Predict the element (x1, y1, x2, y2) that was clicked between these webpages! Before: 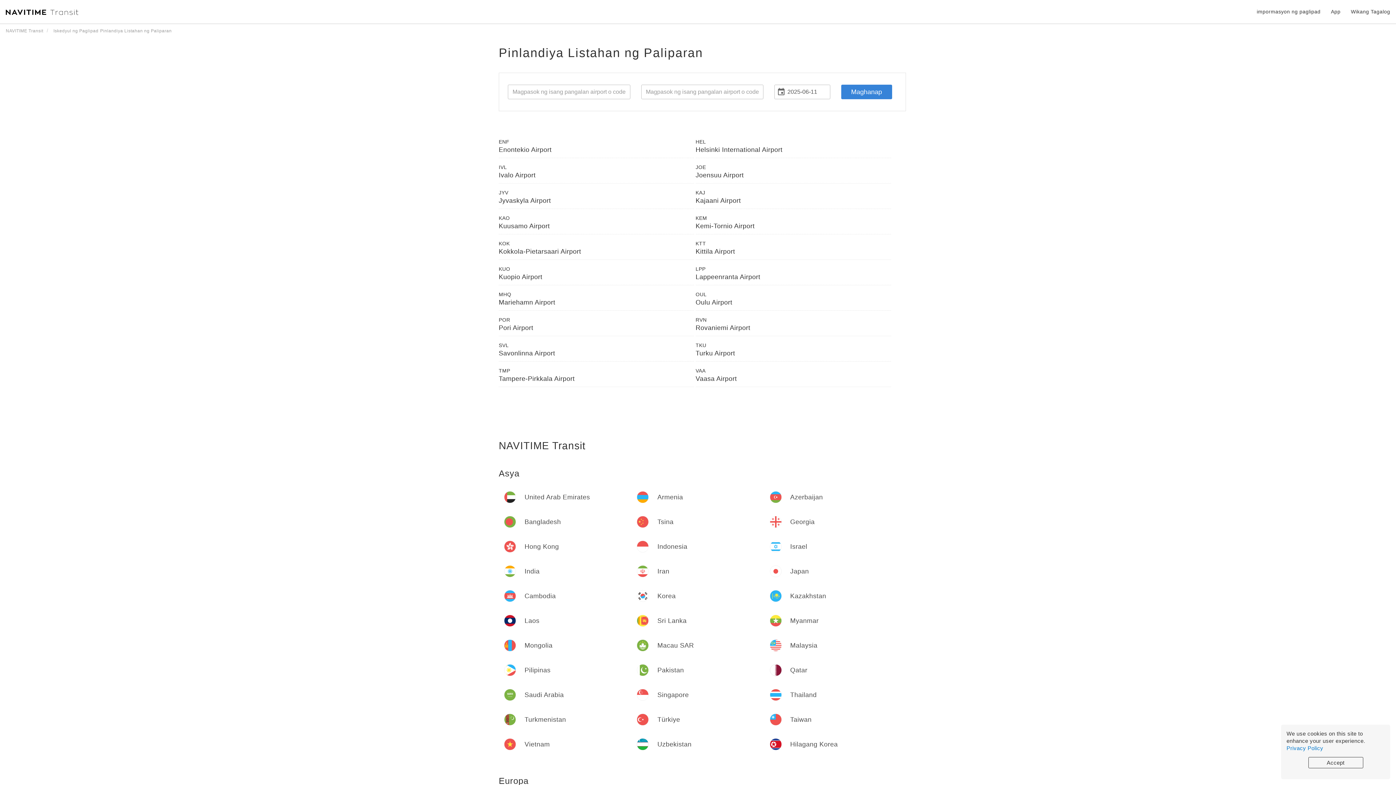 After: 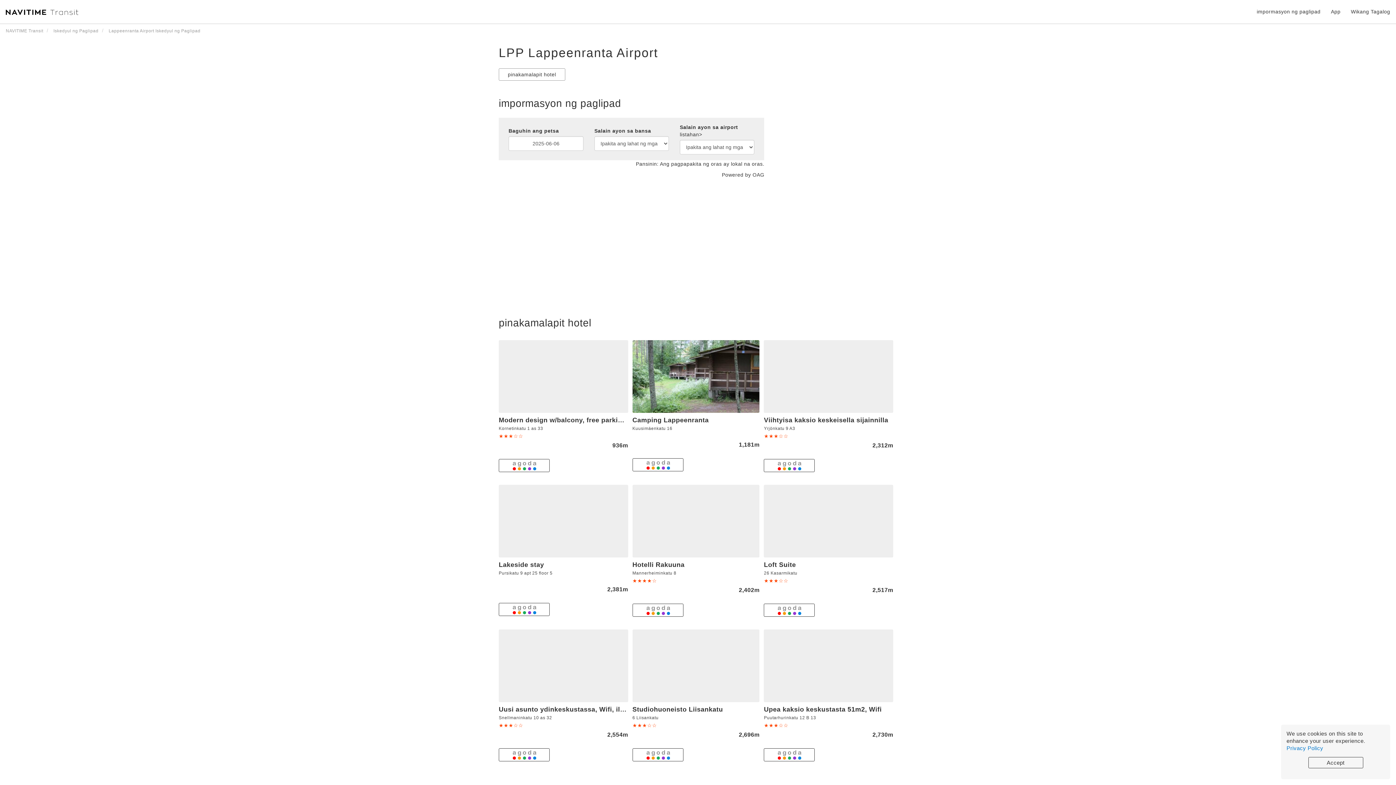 Action: bbox: (695, 261, 891, 285) label: LPP
Lappeenranta Airport